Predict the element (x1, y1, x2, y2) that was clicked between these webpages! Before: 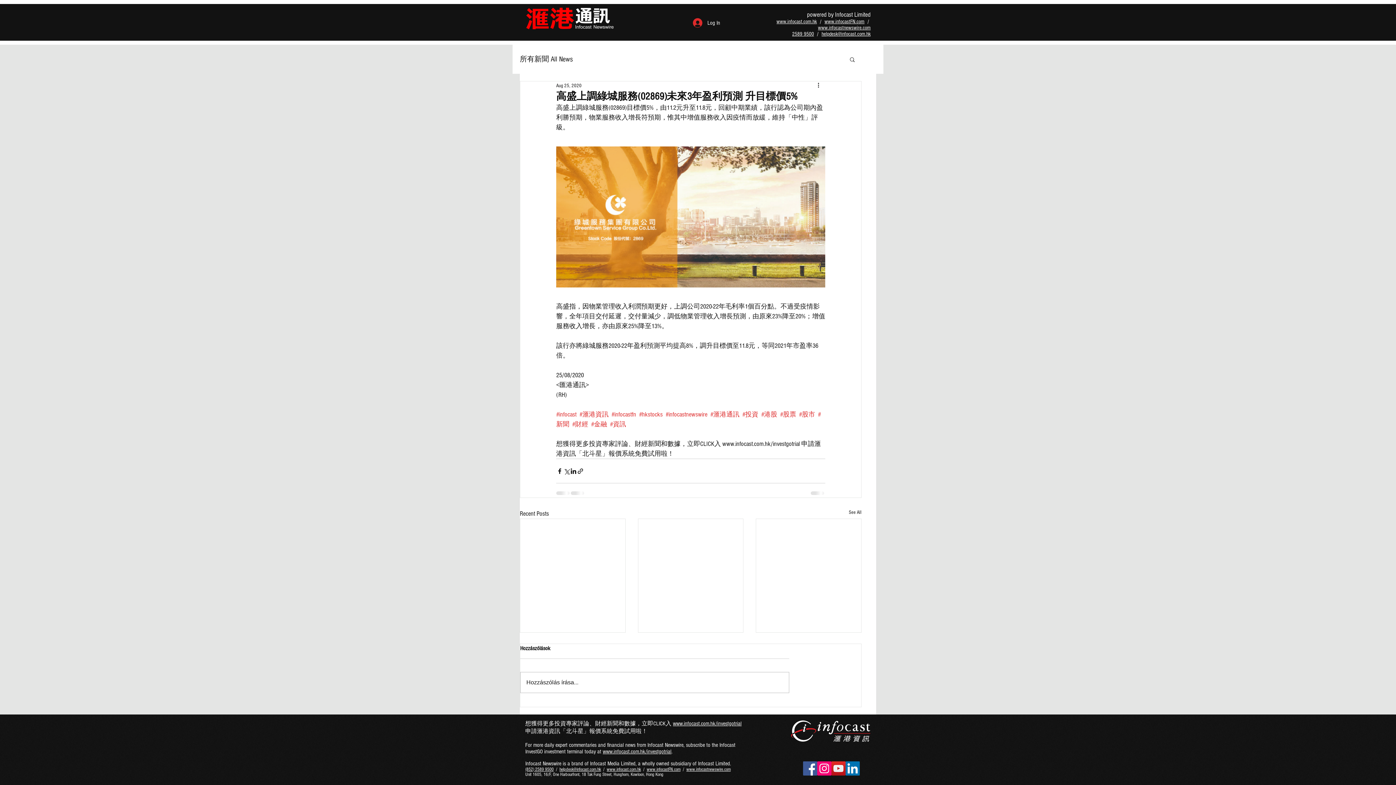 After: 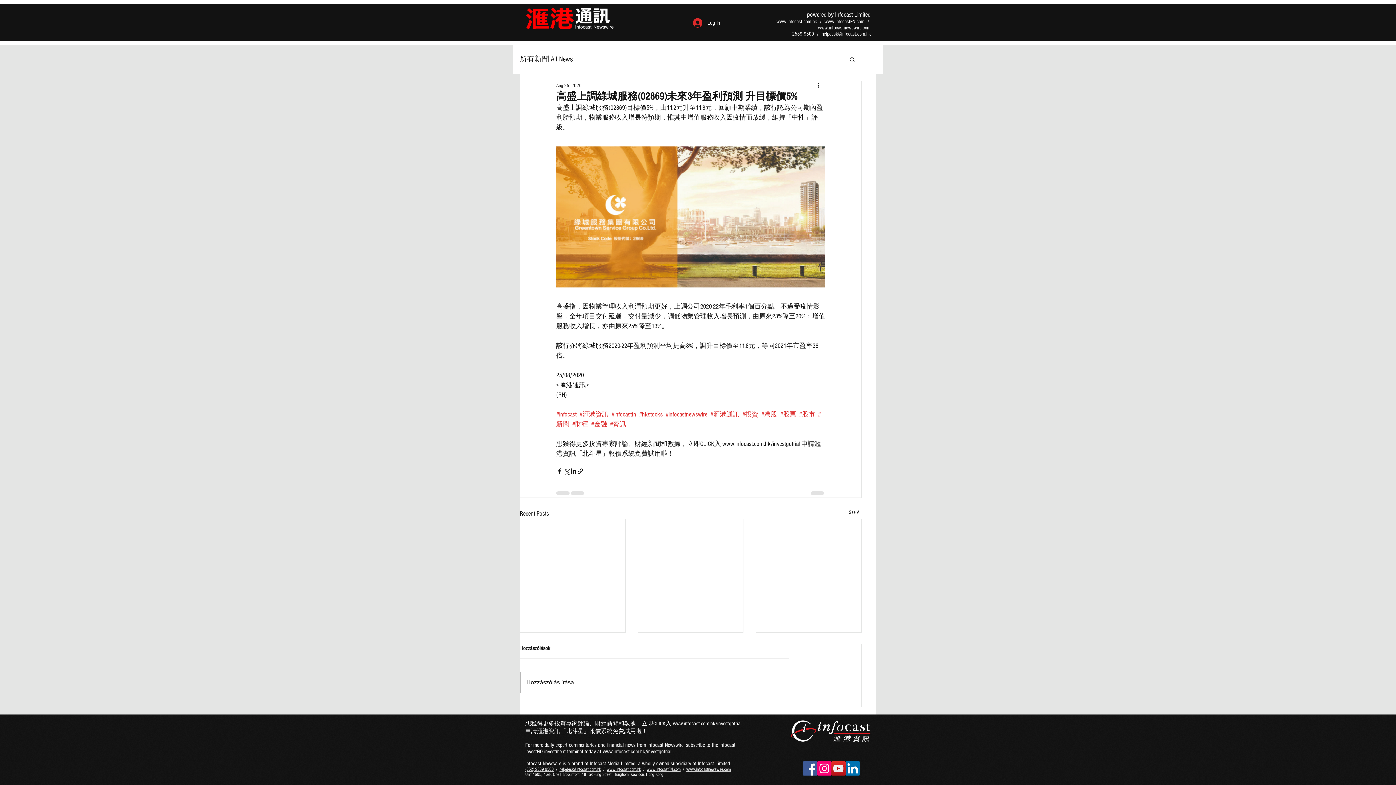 Action: label: www.infocast.com.hk bbox: (606, 767, 641, 772)